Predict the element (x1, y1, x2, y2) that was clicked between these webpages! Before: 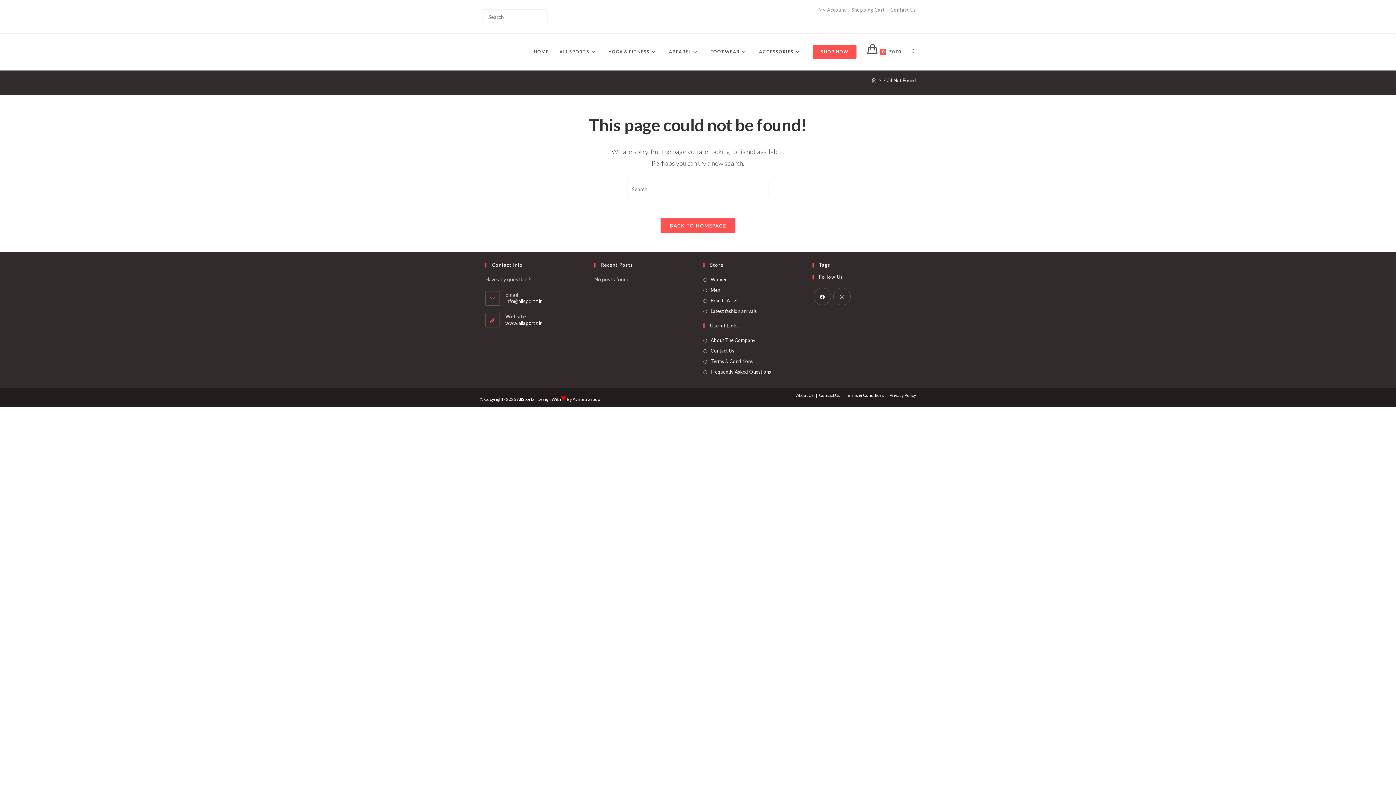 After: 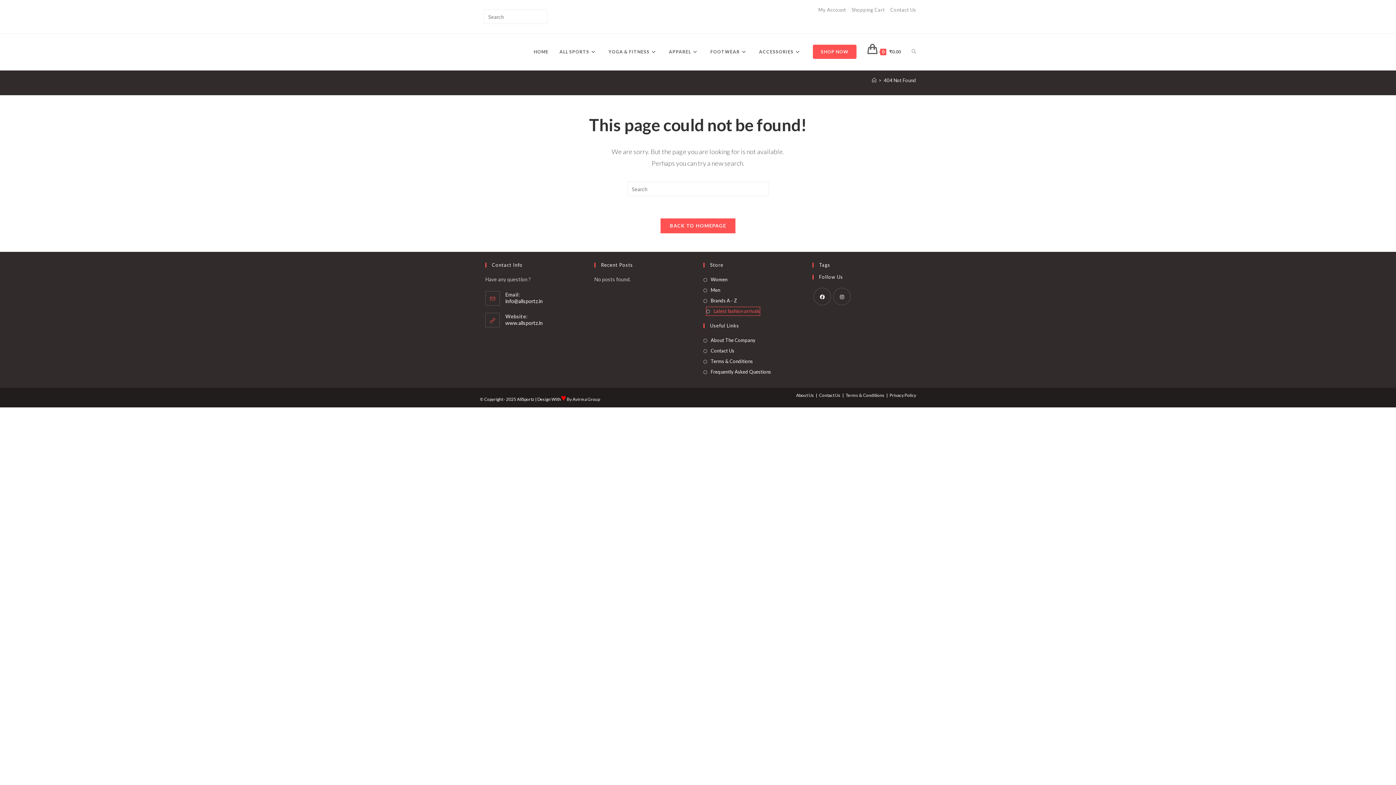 Action: bbox: (703, 307, 757, 315) label: Latest fashion arrivals